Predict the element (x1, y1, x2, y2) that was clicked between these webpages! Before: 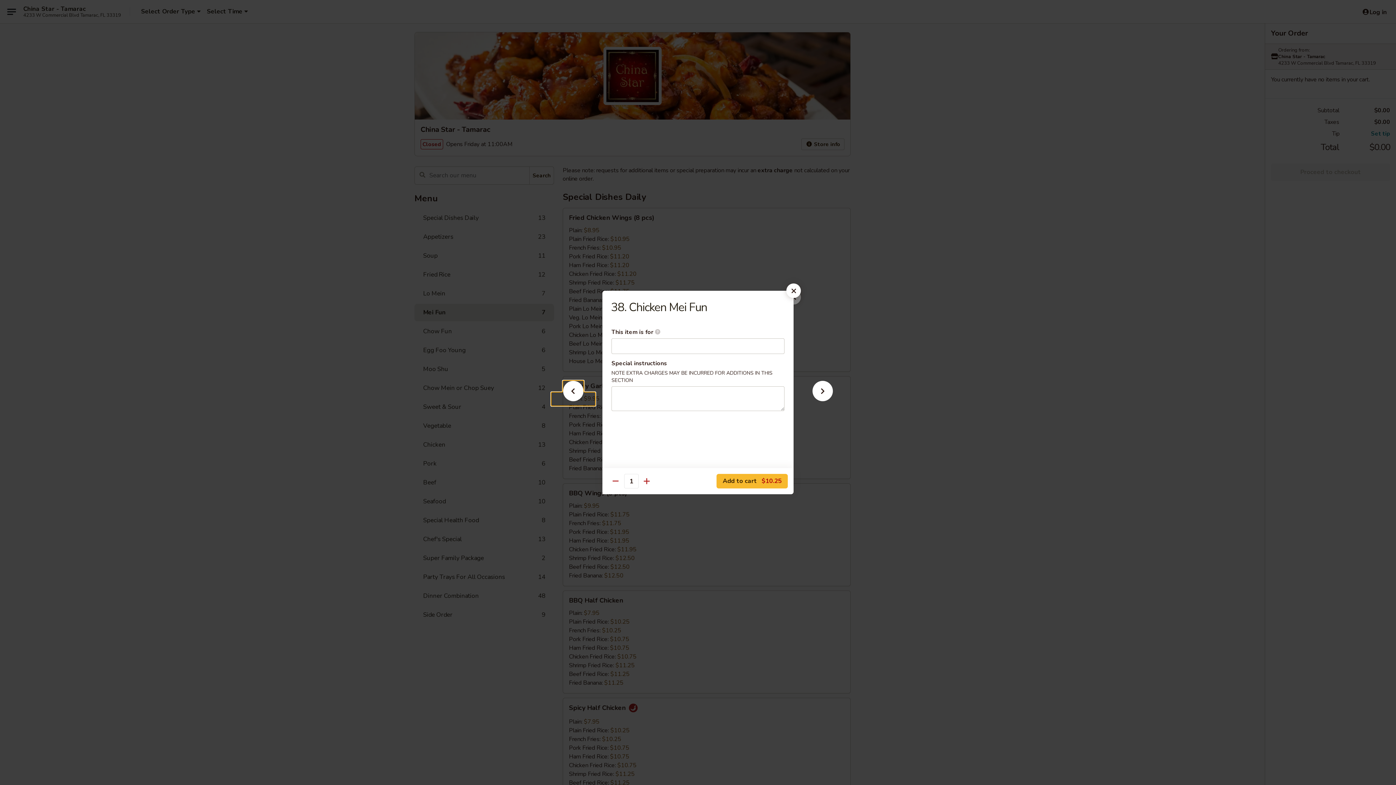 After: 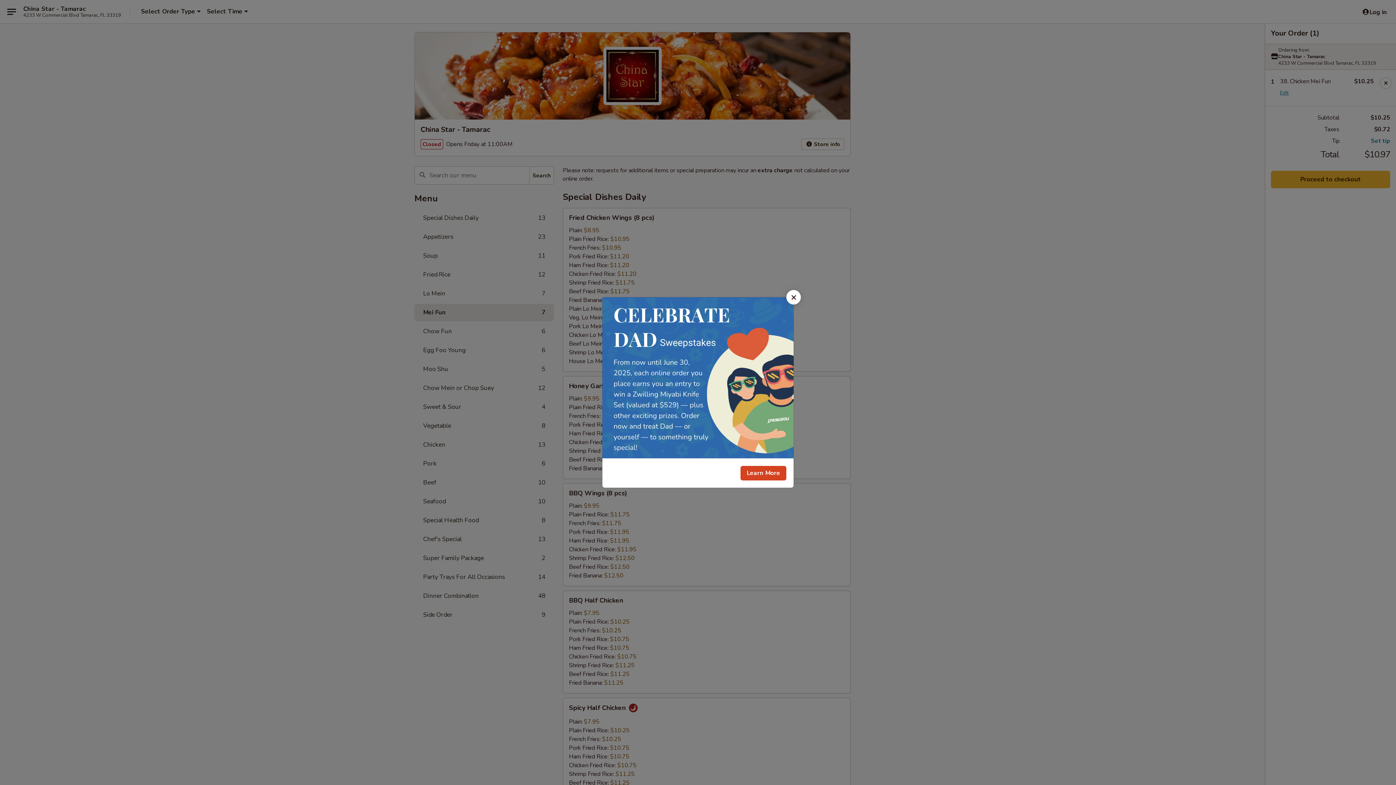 Action: bbox: (716, 474, 788, 488) label: Add to cart $10.25